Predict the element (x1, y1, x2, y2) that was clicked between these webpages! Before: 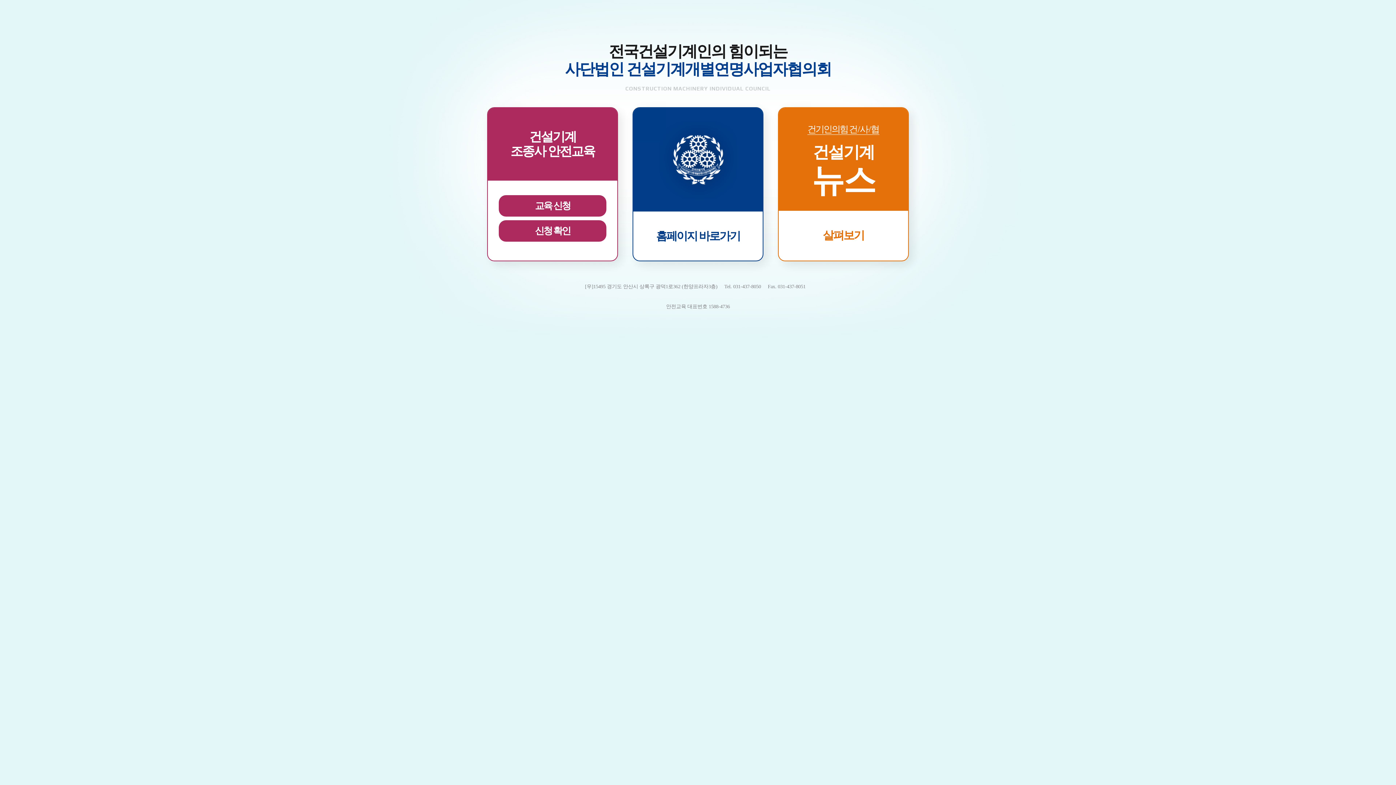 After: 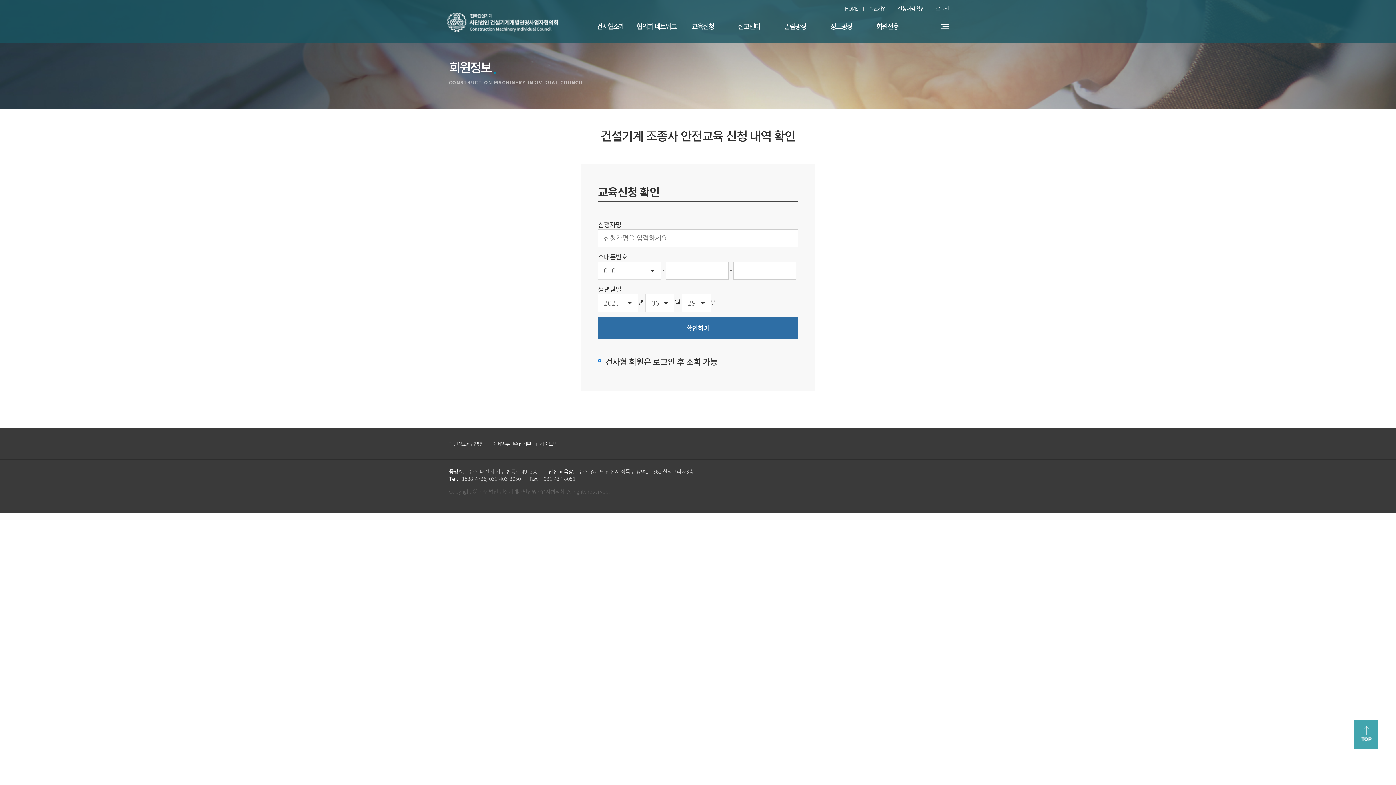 Action: label: 신청 확인 bbox: (498, 220, 606, 241)